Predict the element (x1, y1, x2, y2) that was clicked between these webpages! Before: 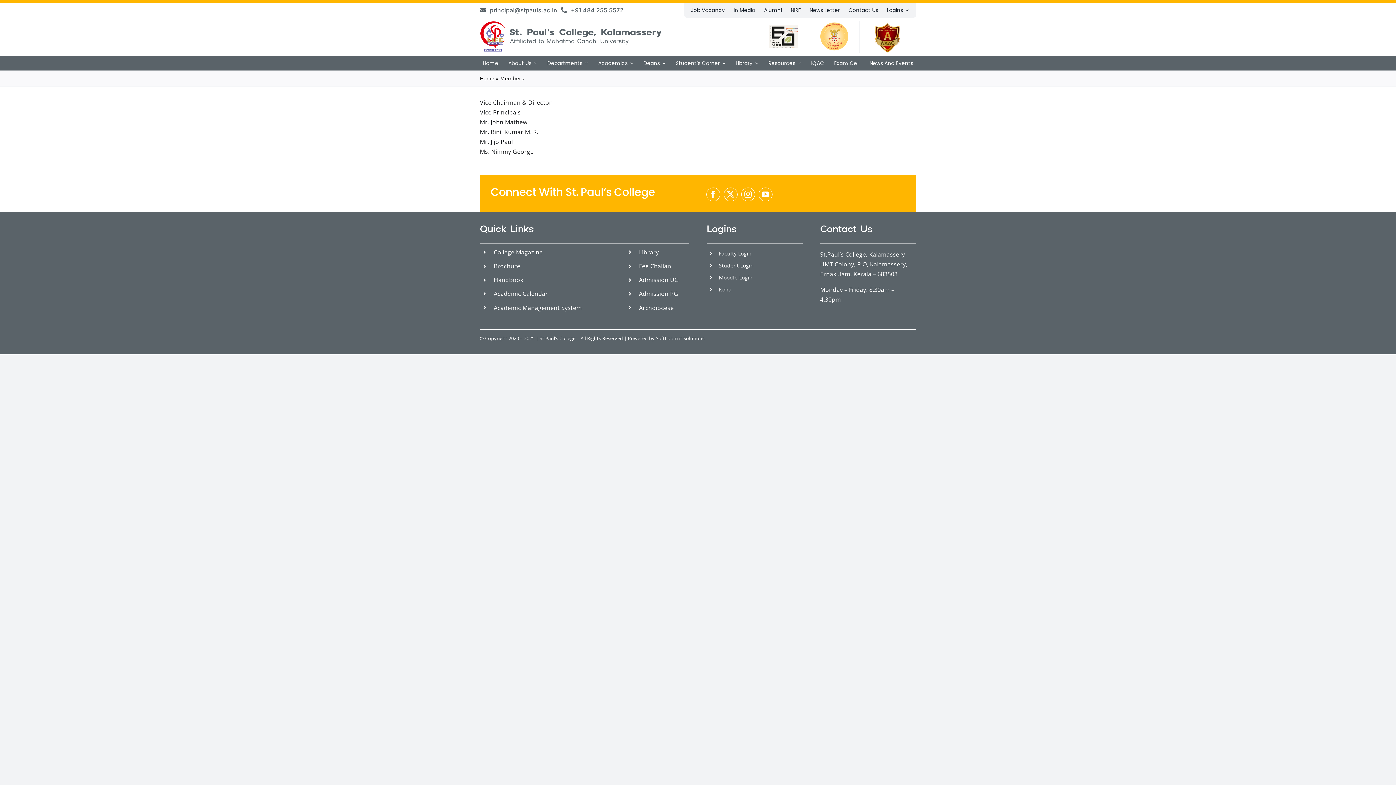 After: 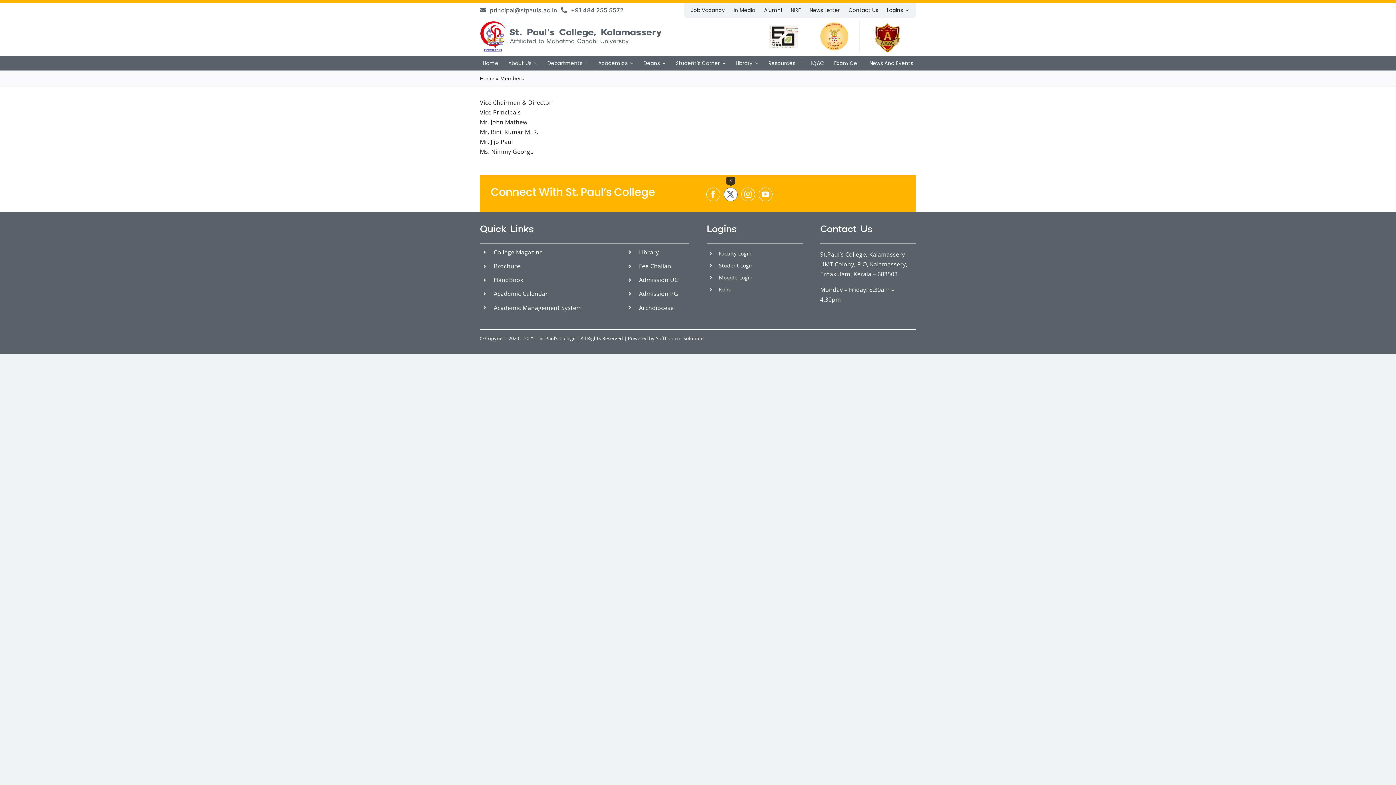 Action: bbox: (723, 187, 737, 201) label: twitter